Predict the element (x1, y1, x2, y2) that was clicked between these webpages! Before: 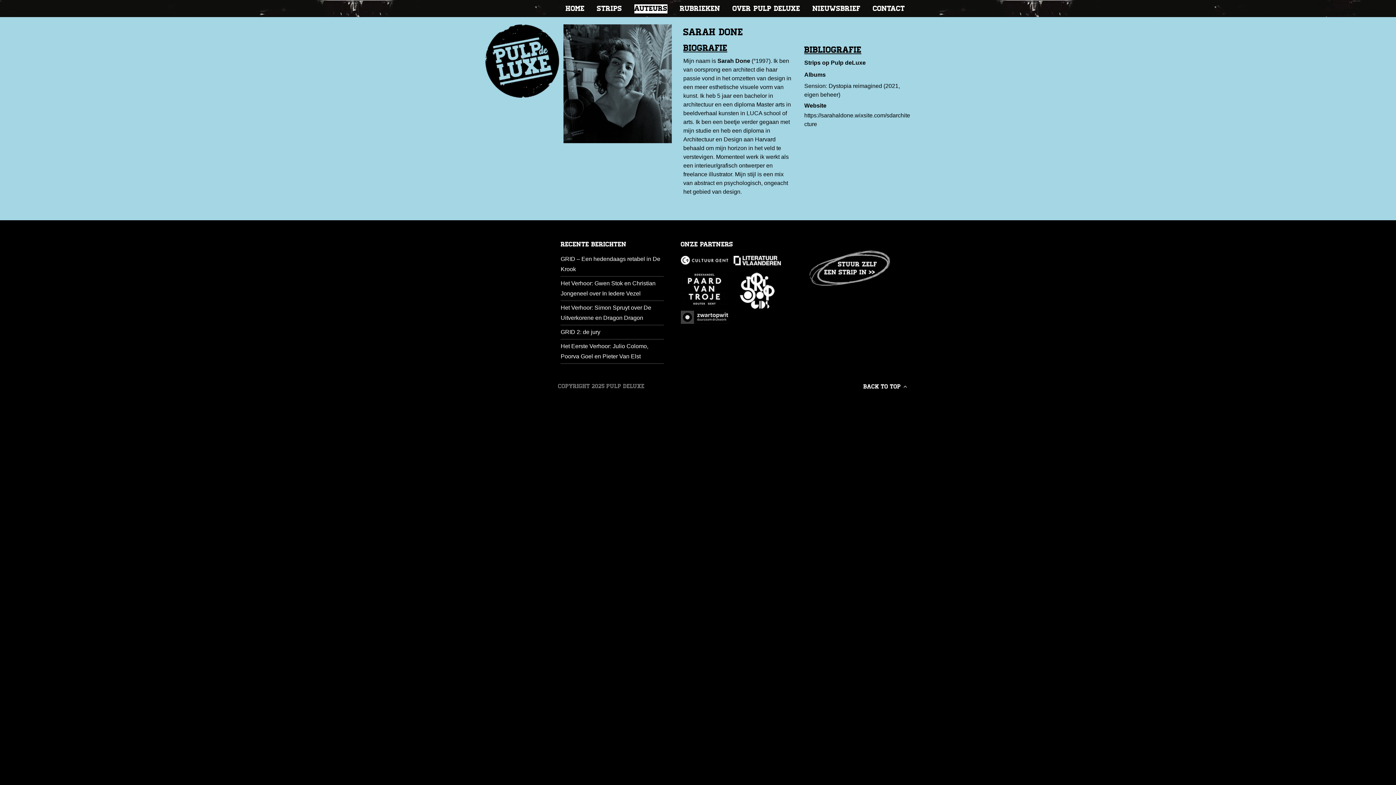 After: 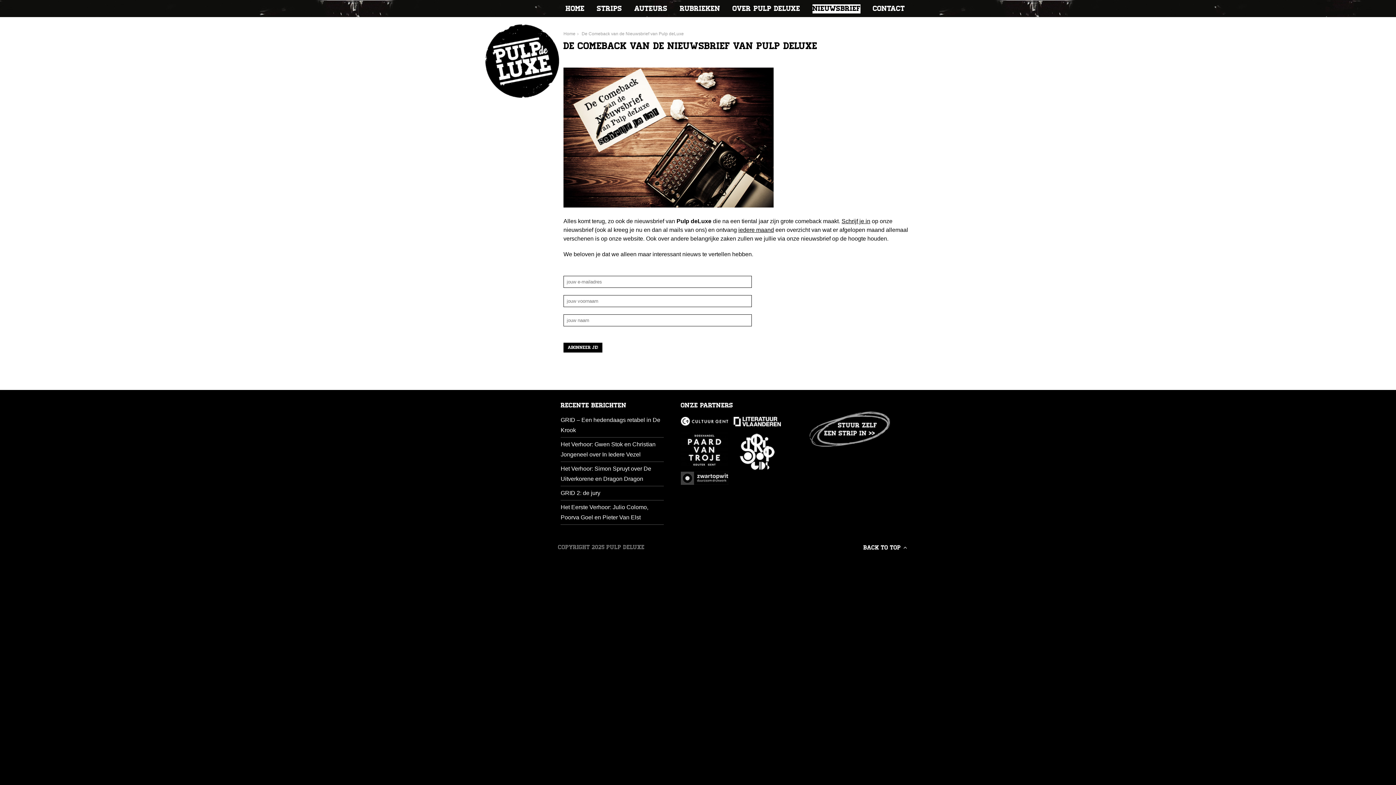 Action: label: NIEUWSBRIEF bbox: (812, 4, 860, 13)